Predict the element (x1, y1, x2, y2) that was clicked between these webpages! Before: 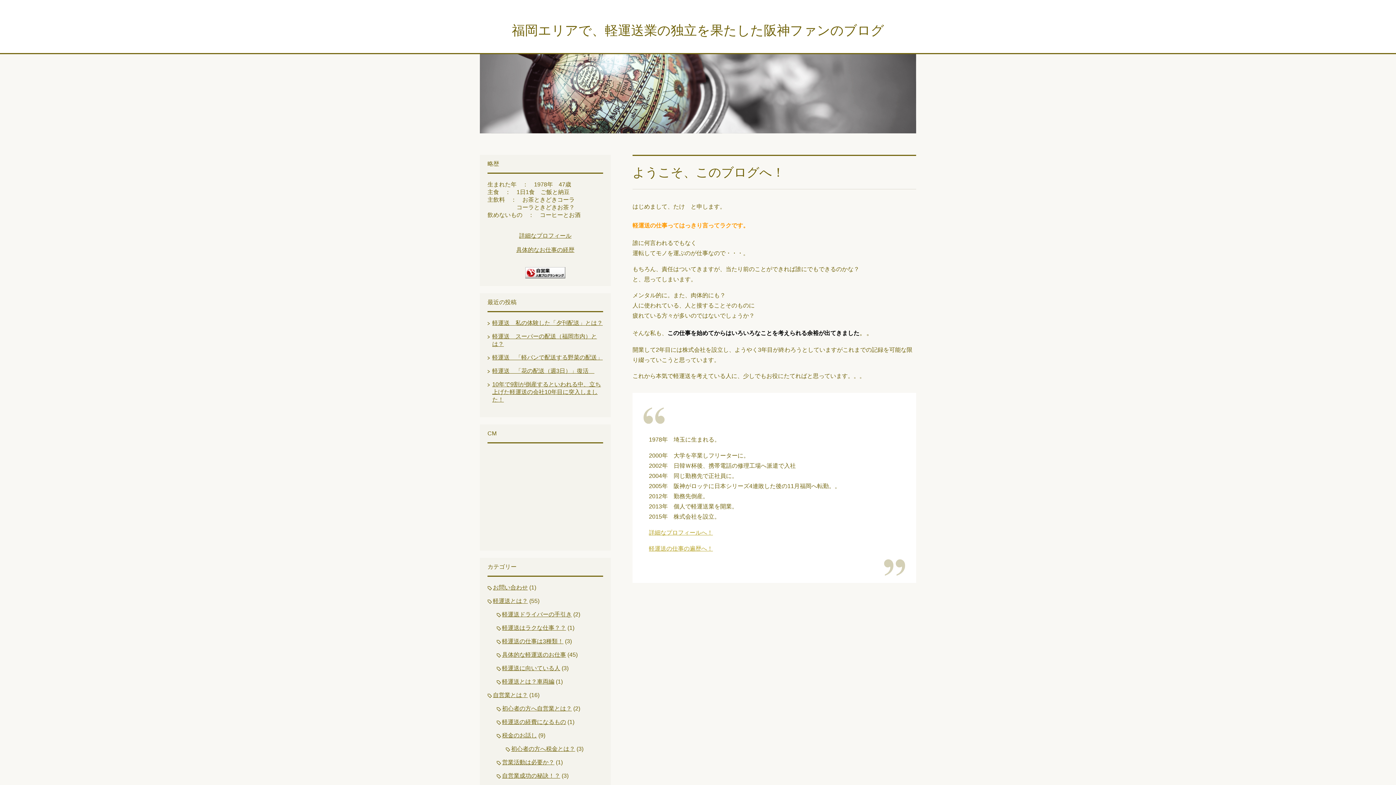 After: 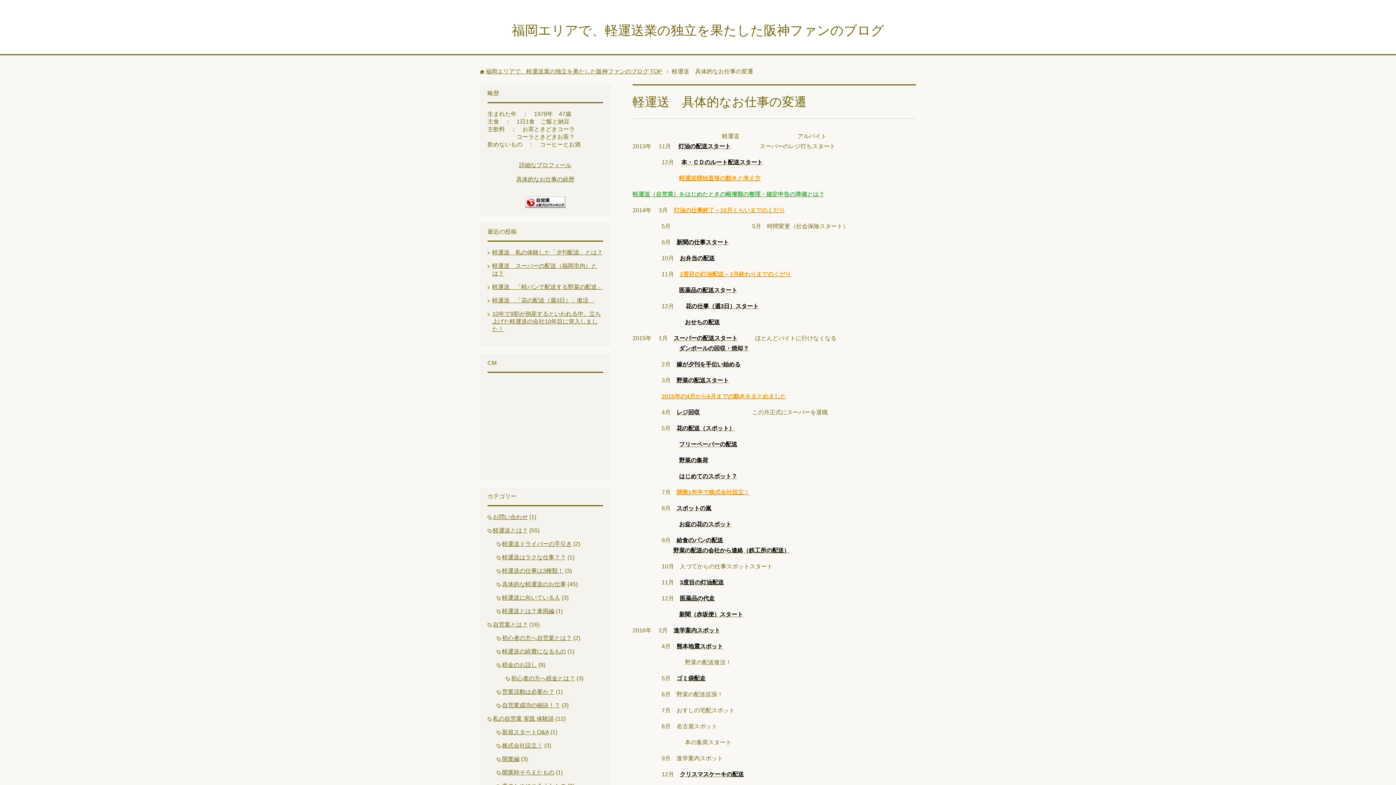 Action: bbox: (649, 545, 713, 551) label: 軽運送の仕事の遍歴へ！